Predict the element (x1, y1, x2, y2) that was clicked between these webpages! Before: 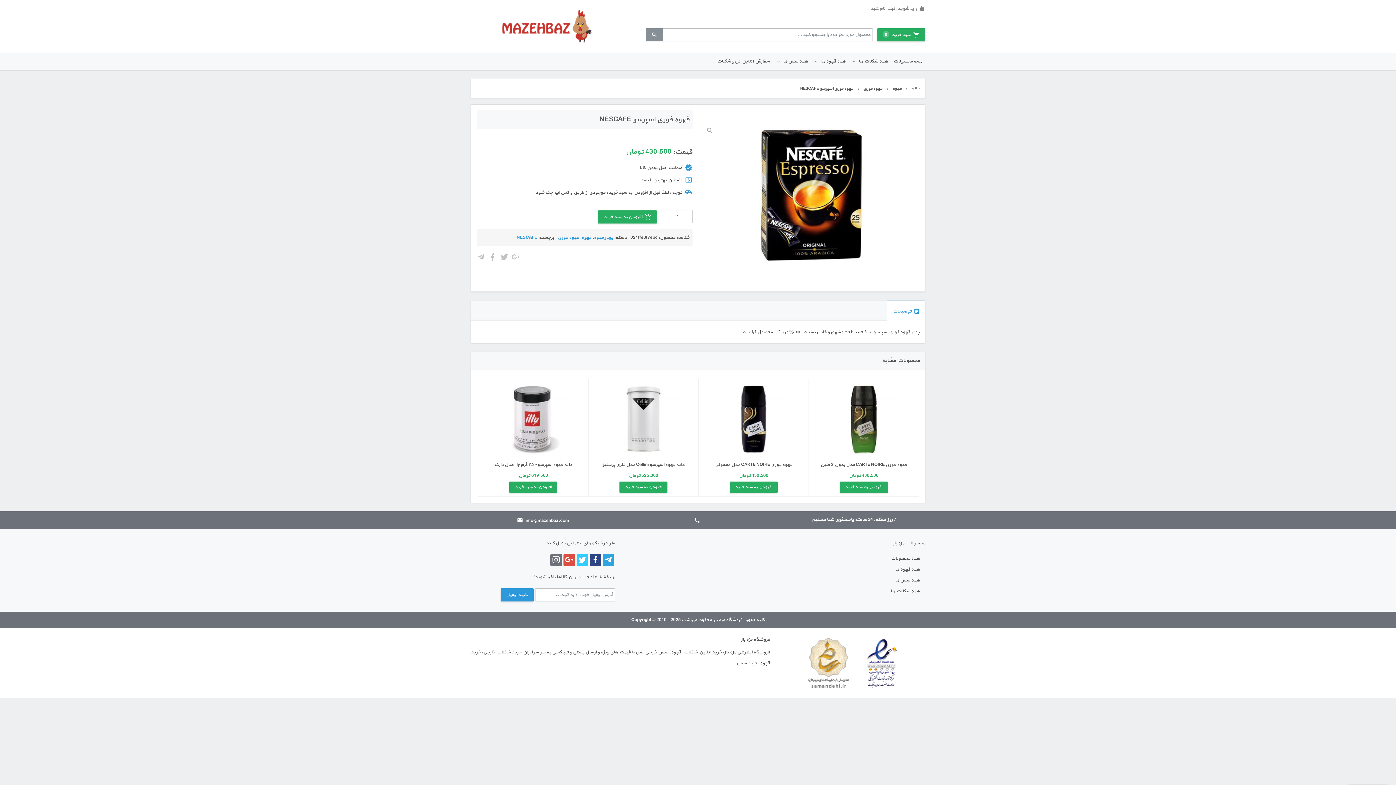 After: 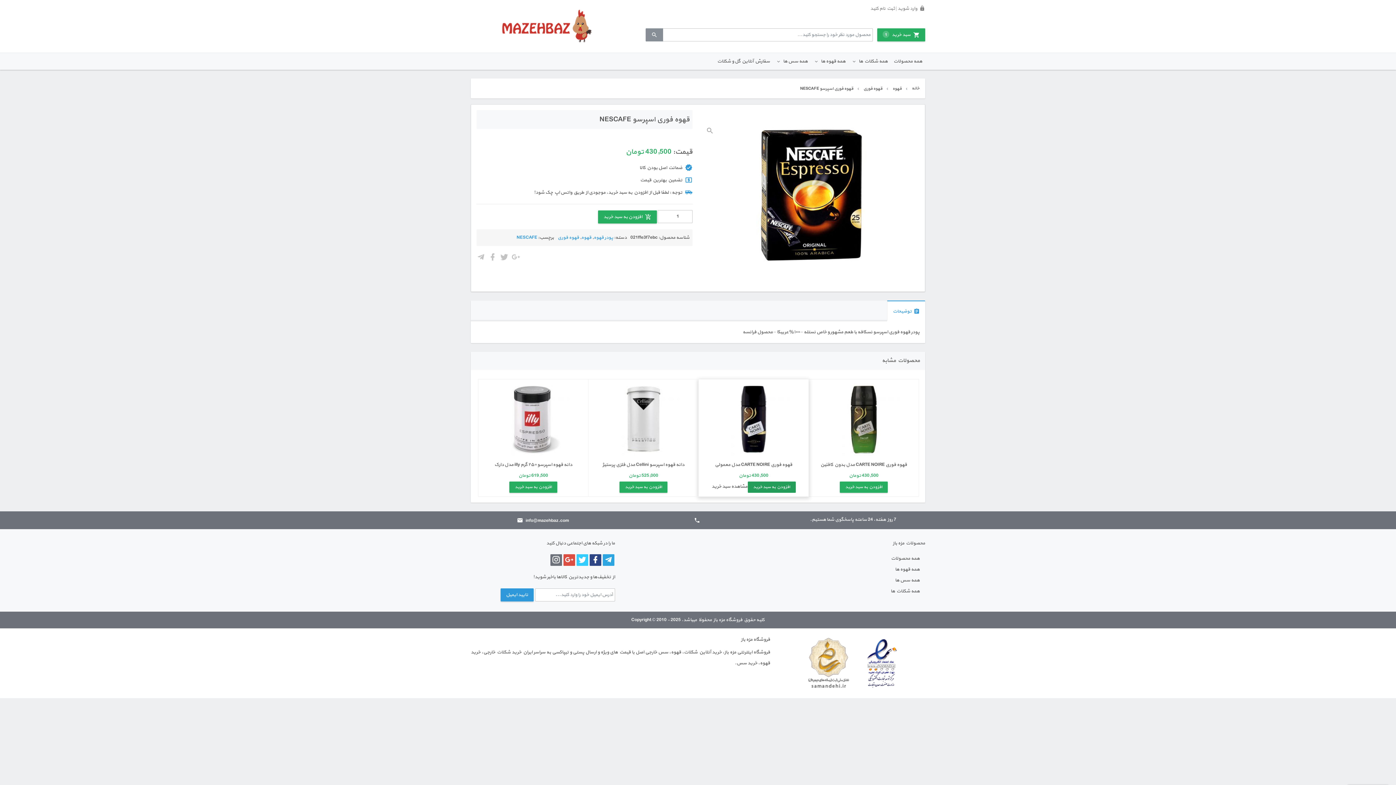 Action: bbox: (729, 481, 777, 492) label: افزودن به سبد خرید